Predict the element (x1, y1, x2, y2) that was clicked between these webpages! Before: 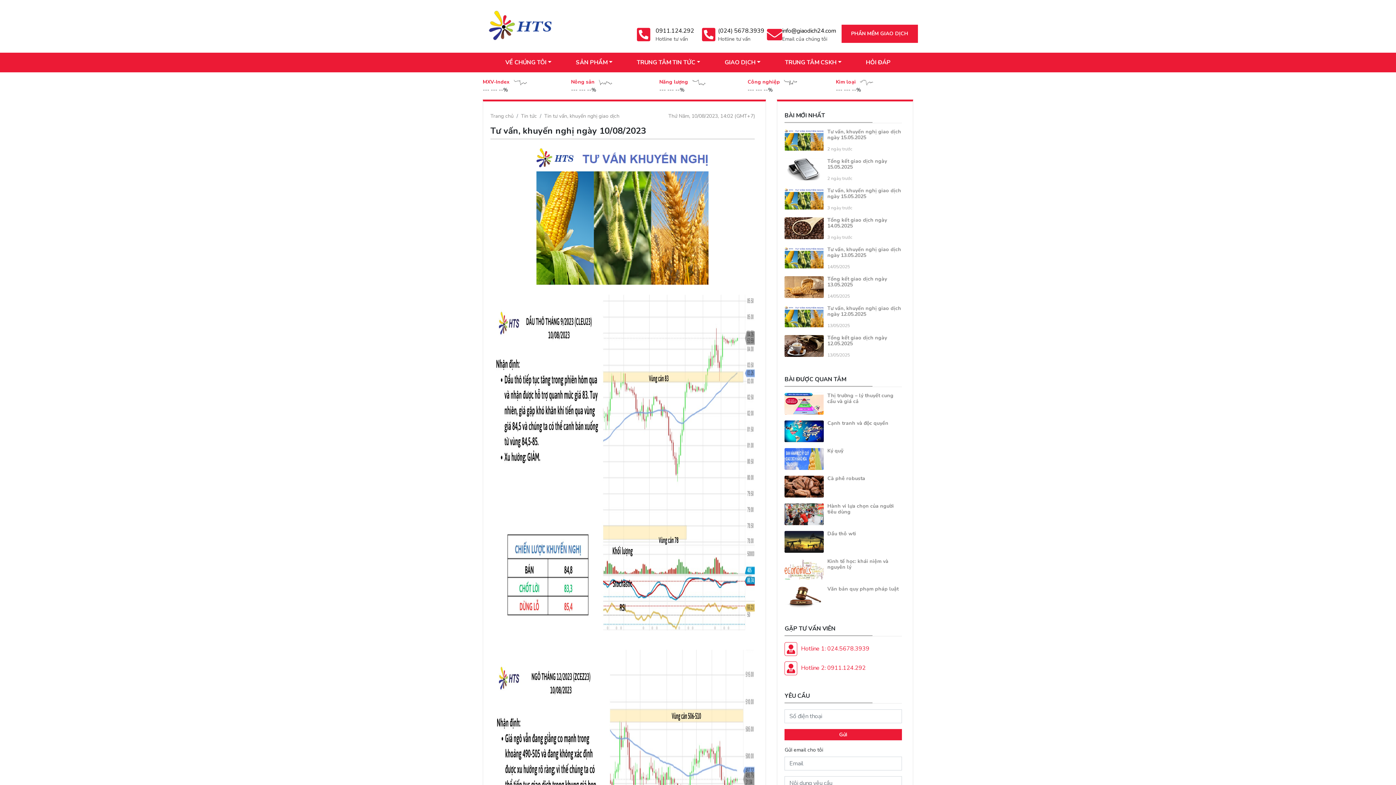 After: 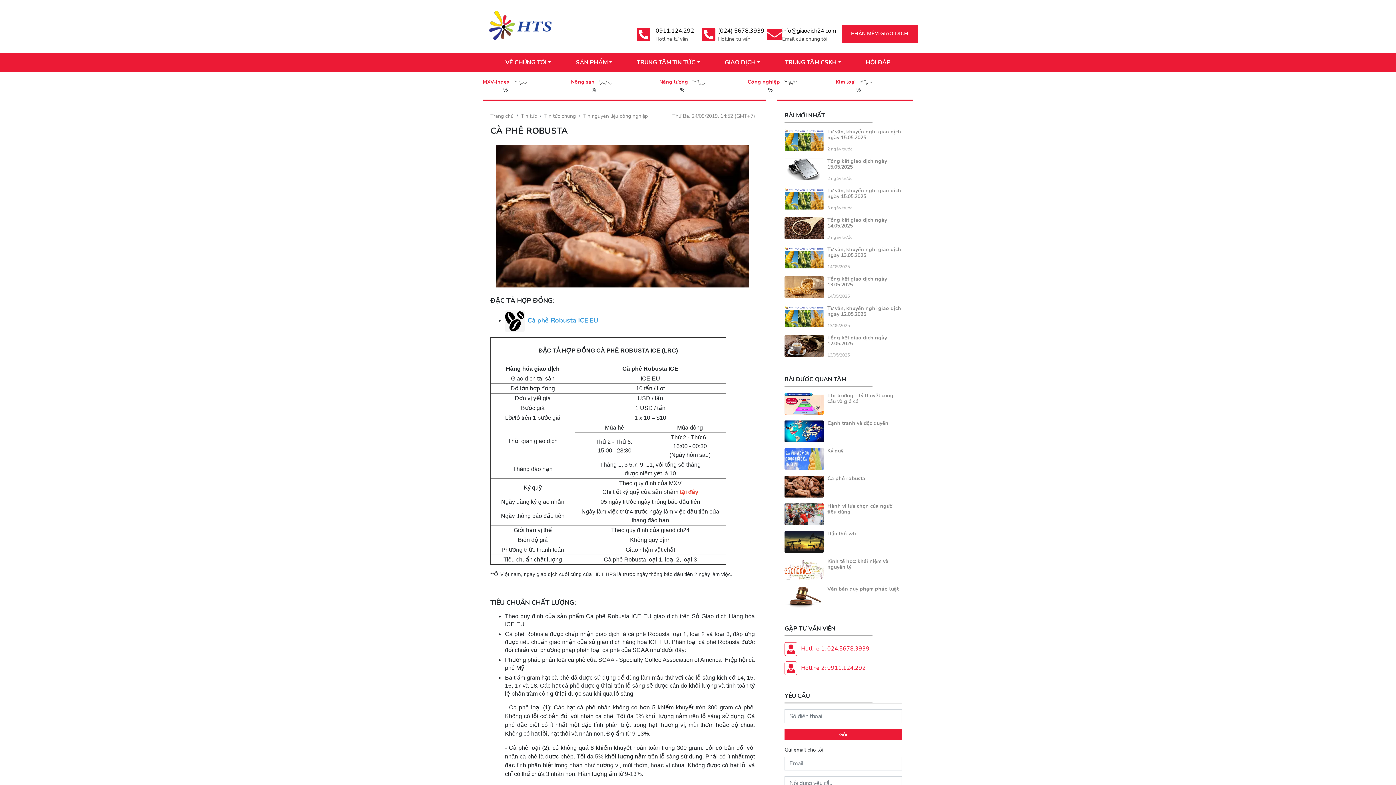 Action: label: Cà phê robusta bbox: (827, 475, 865, 482)